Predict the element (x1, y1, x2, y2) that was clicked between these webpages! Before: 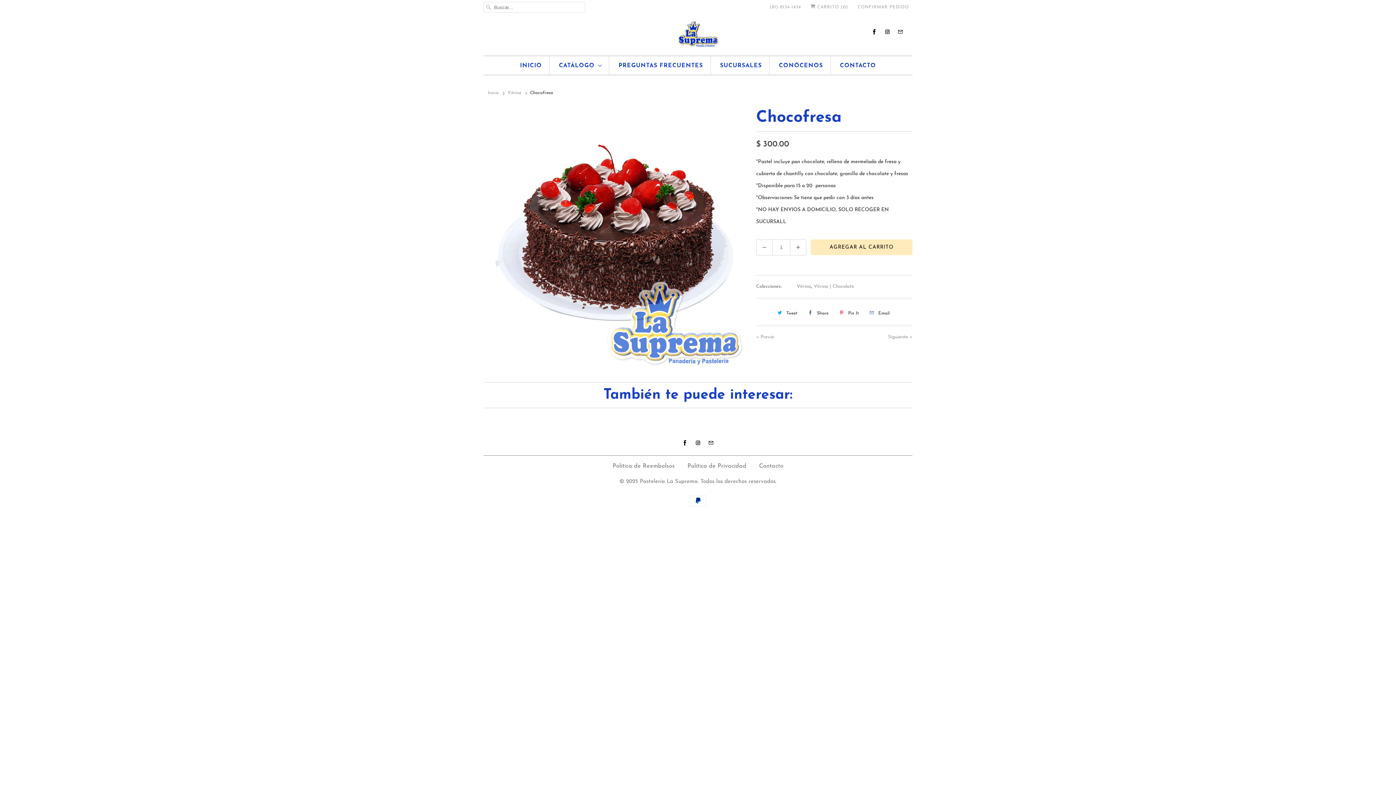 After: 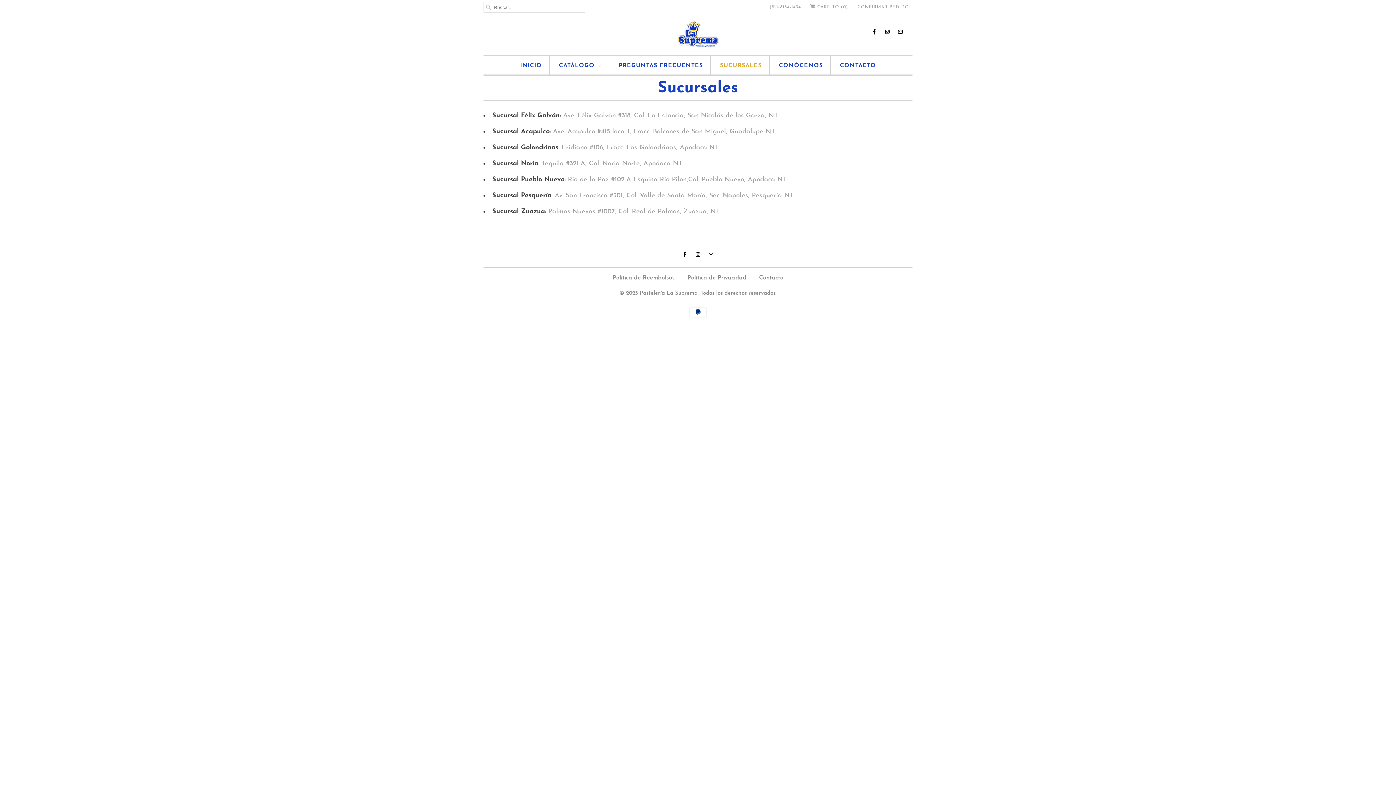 Action: label: SUCURSALES bbox: (720, 59, 762, 71)